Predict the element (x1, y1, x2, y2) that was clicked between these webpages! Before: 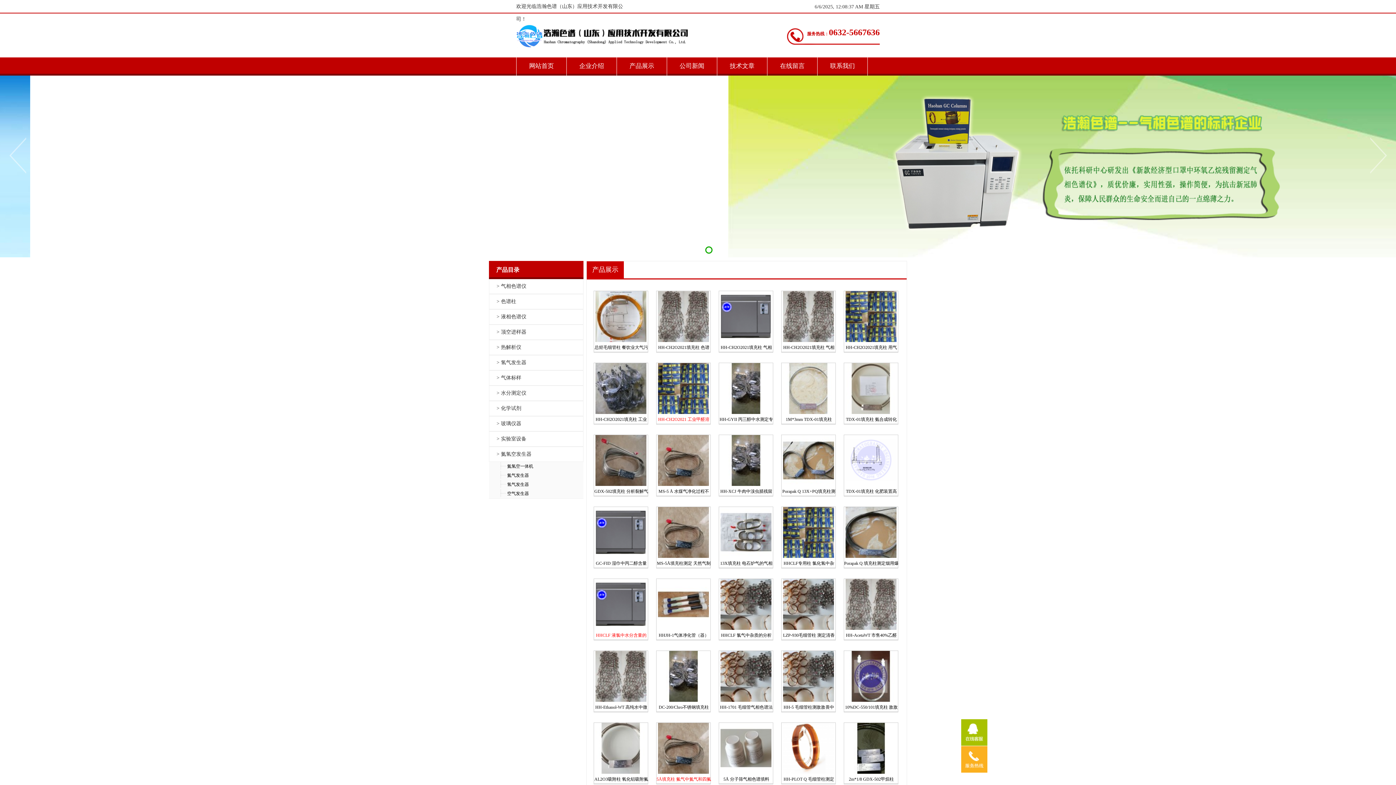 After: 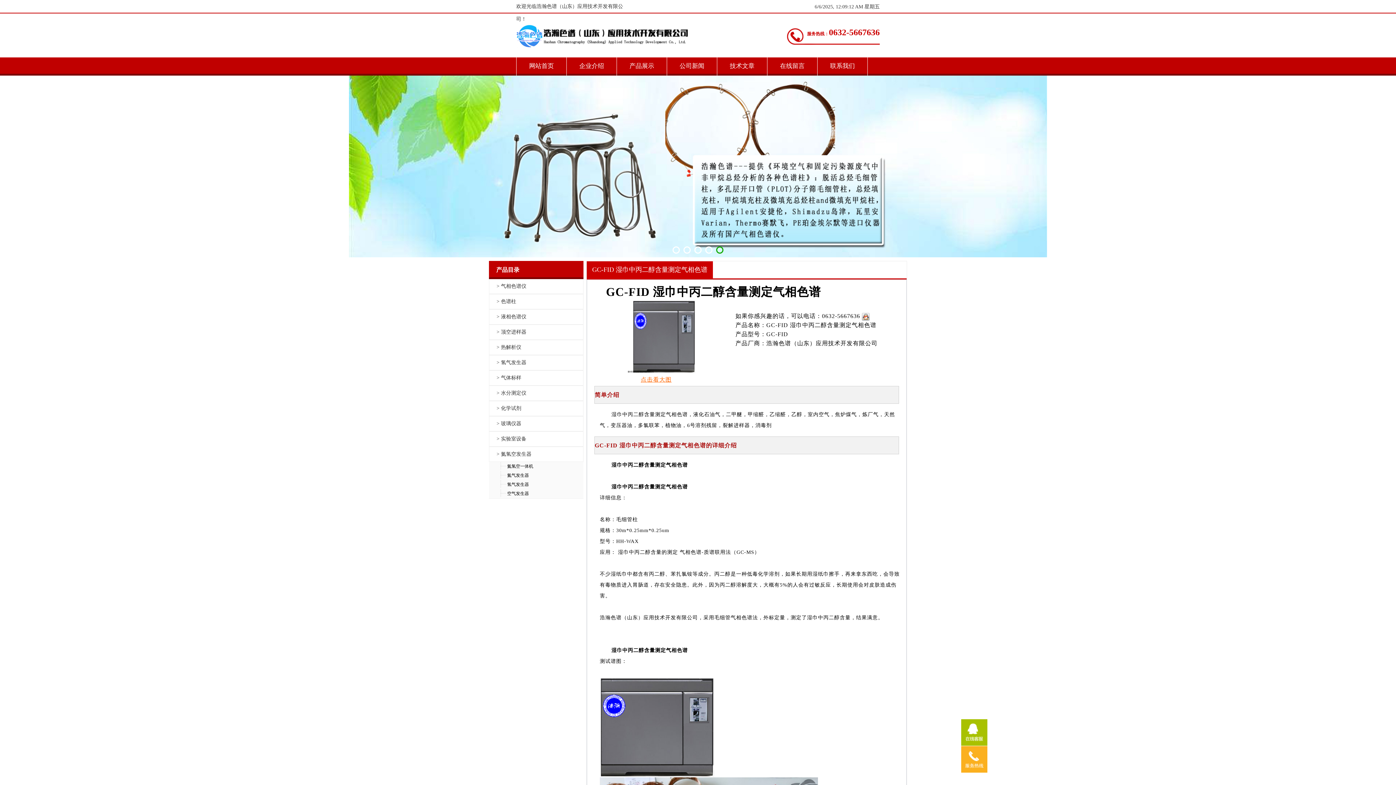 Action: bbox: (595, 554, 646, 559)